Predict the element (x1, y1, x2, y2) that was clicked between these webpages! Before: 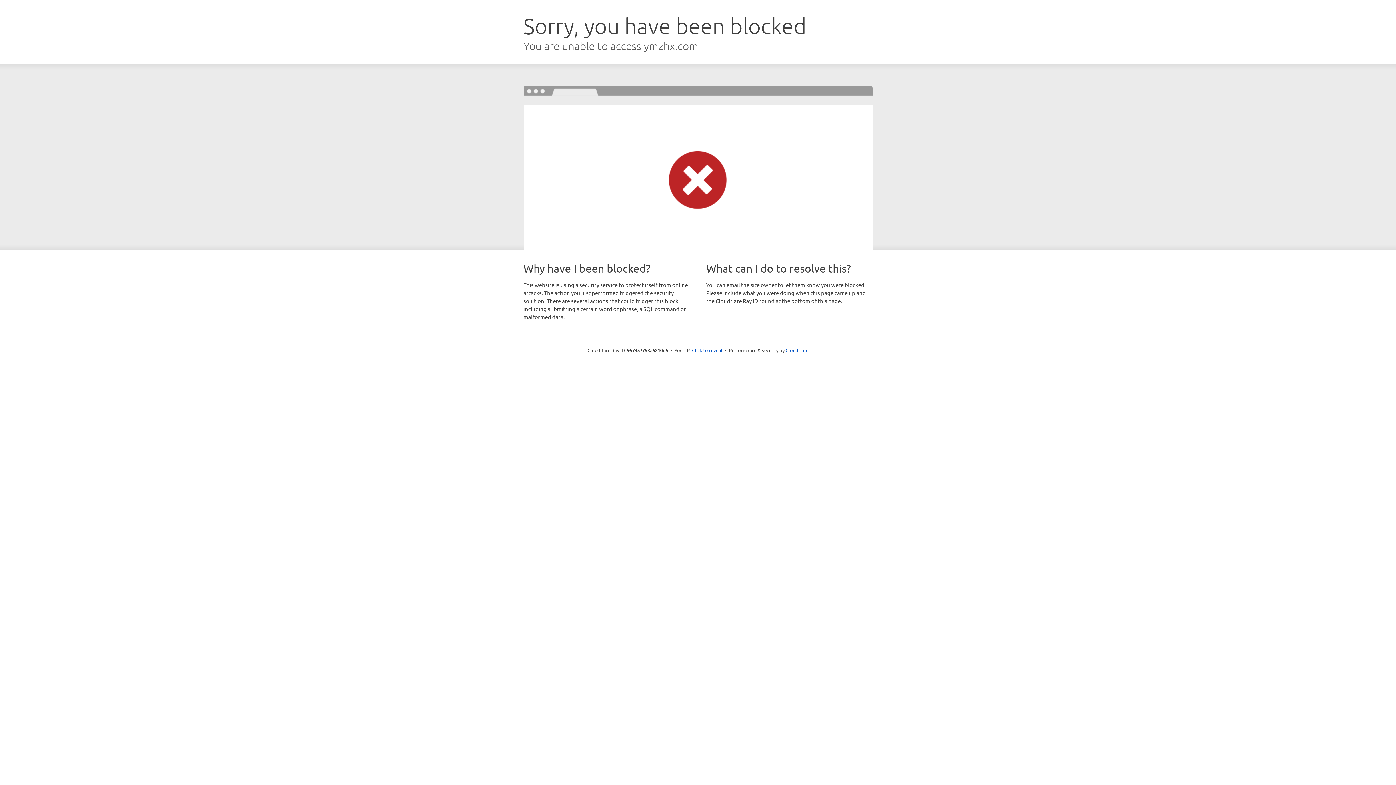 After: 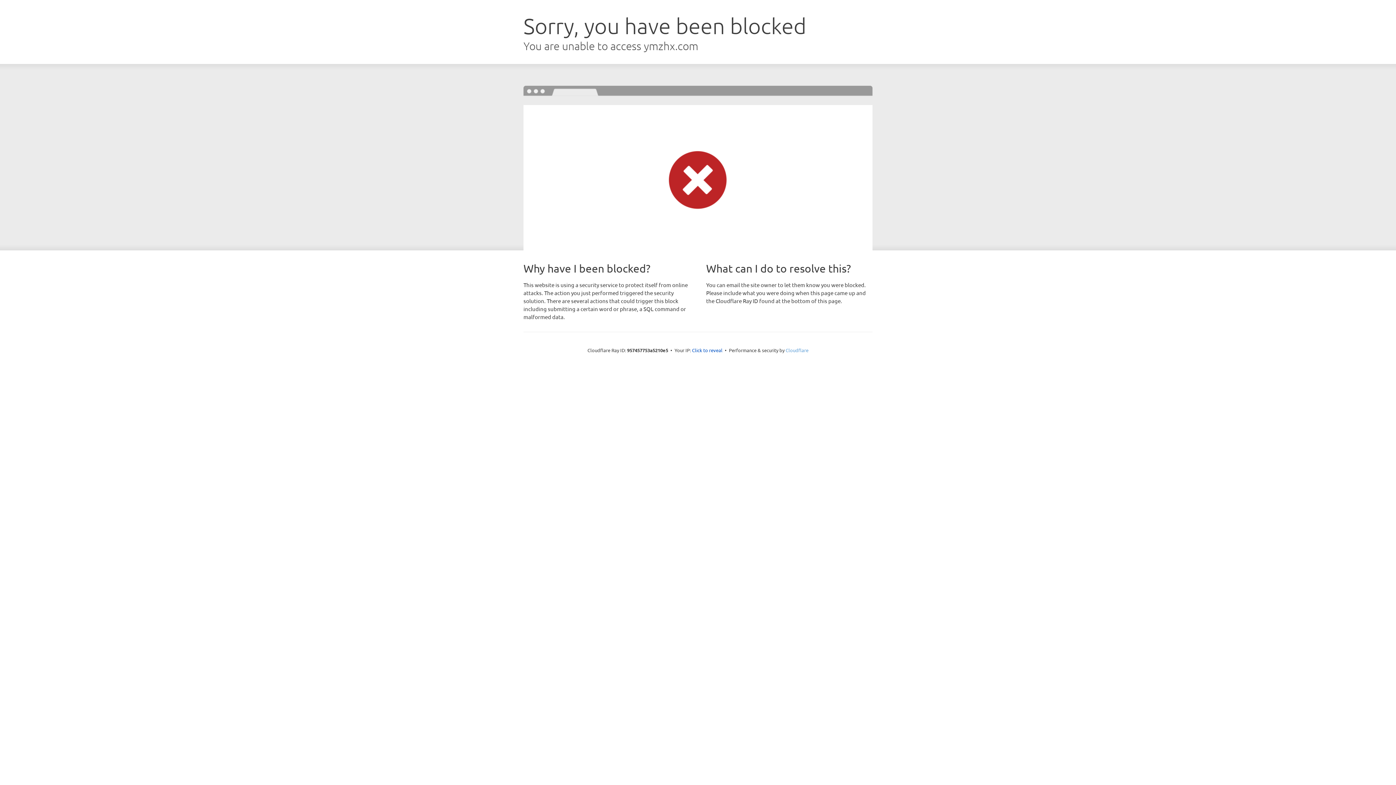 Action: label: Cloudflare bbox: (785, 347, 808, 353)